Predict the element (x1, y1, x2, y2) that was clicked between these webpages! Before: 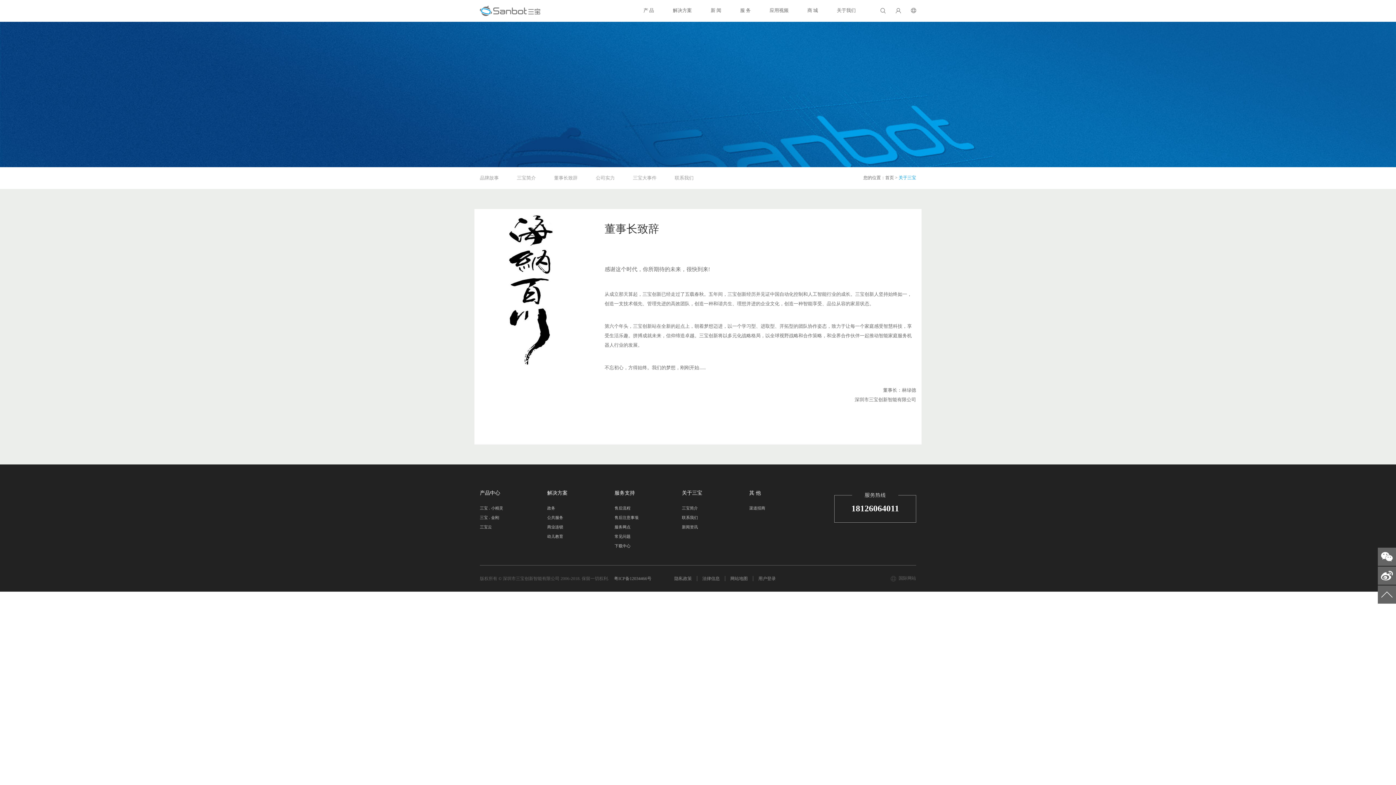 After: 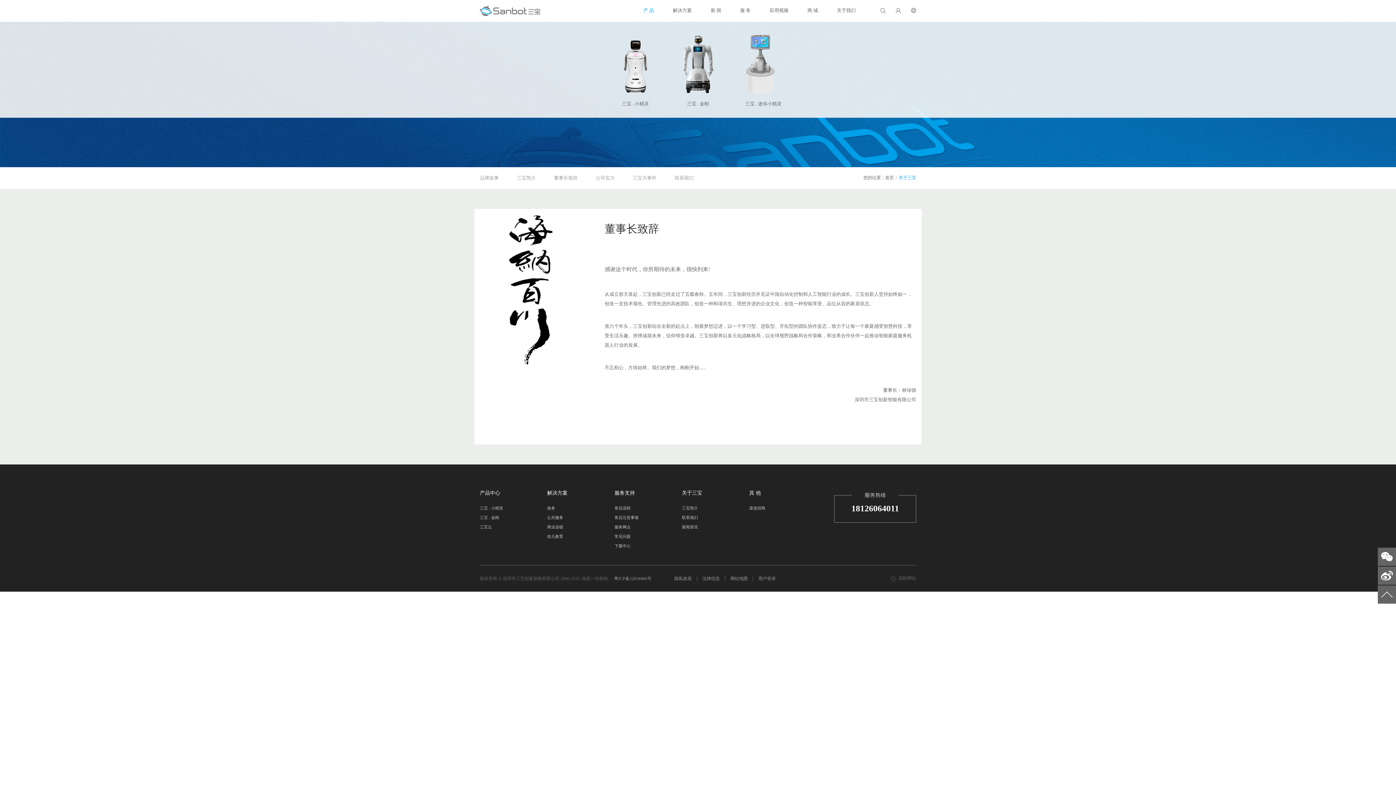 Action: label: 产 品 bbox: (634, 7, 663, 13)